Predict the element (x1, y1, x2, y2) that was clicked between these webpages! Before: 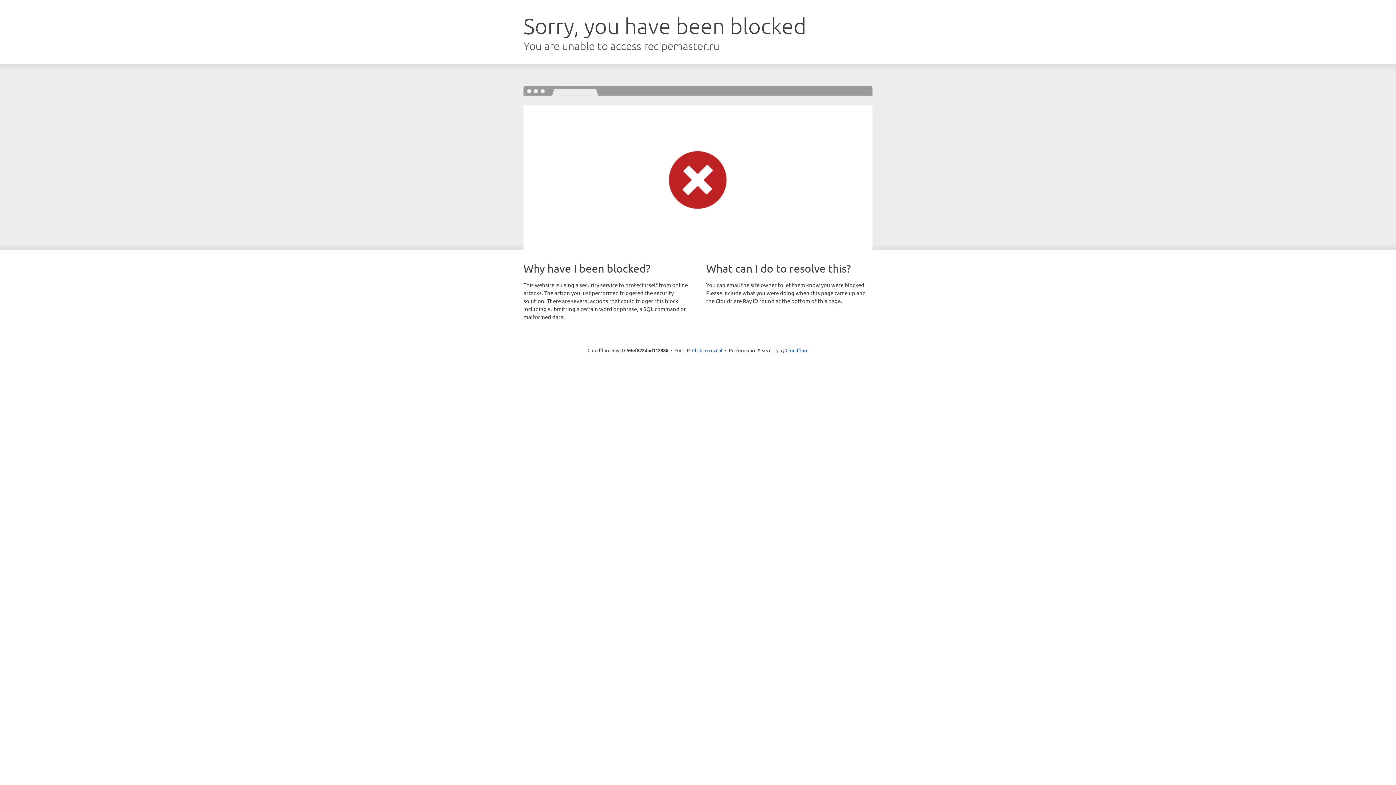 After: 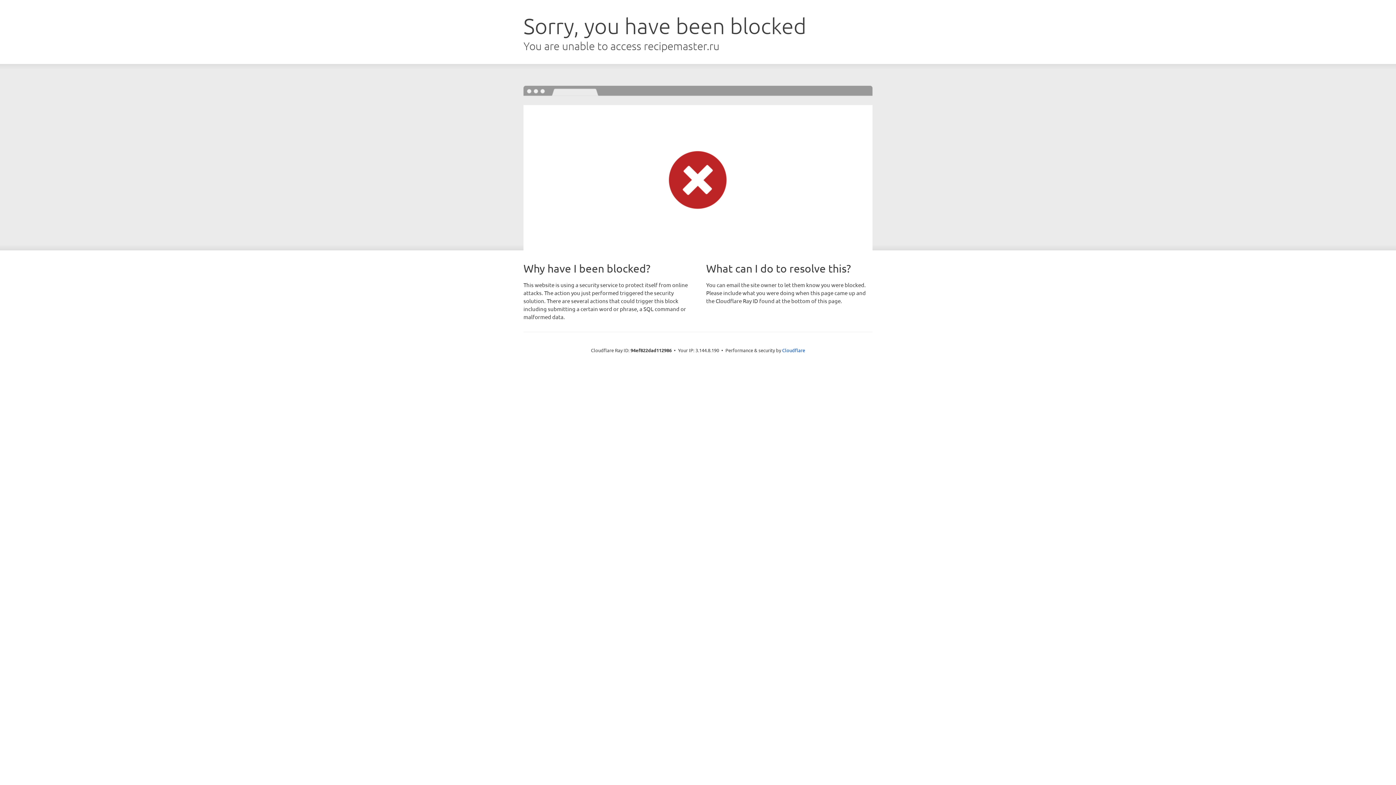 Action: bbox: (692, 346, 722, 353) label: Click to reveal